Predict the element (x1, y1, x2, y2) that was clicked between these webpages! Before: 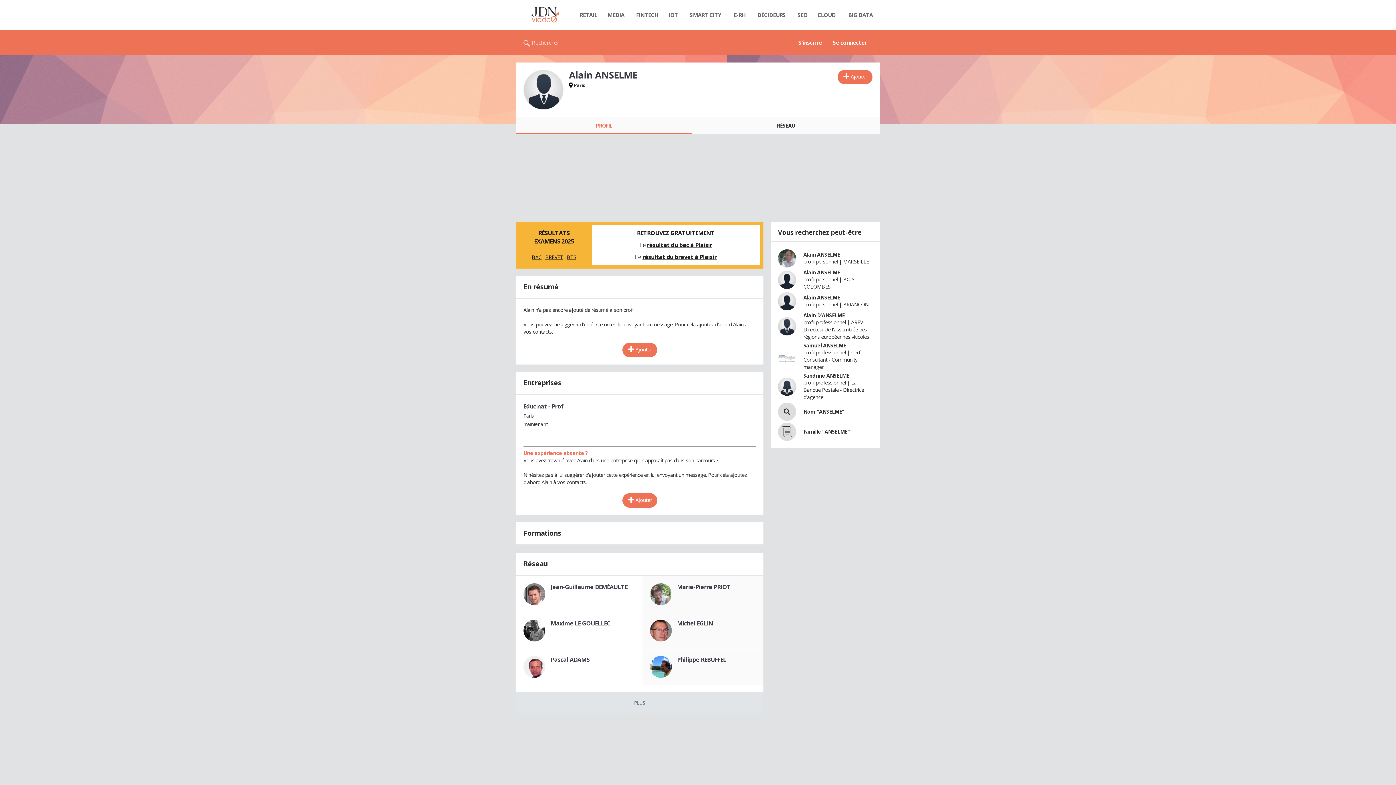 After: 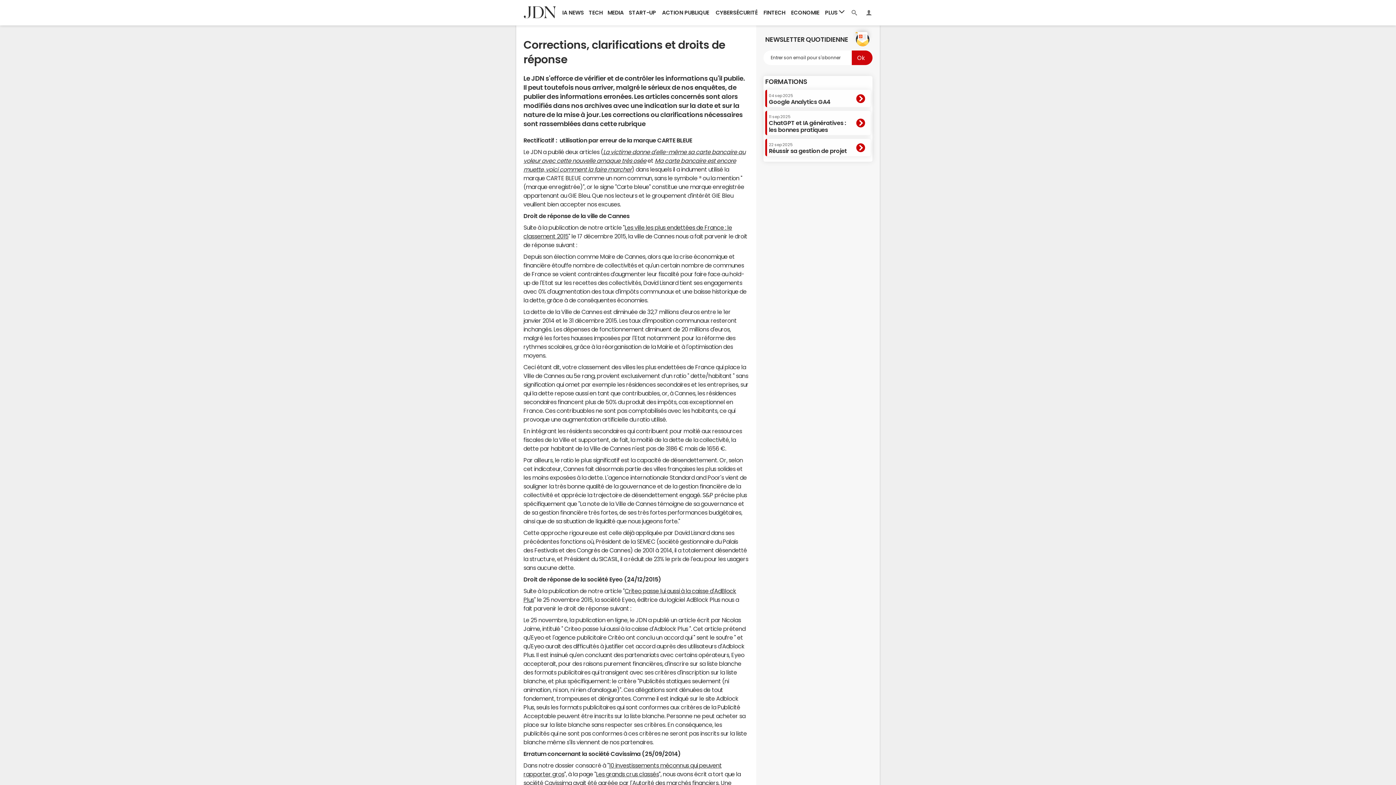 Action: label: Corrections bbox: (830, 751, 854, 756)